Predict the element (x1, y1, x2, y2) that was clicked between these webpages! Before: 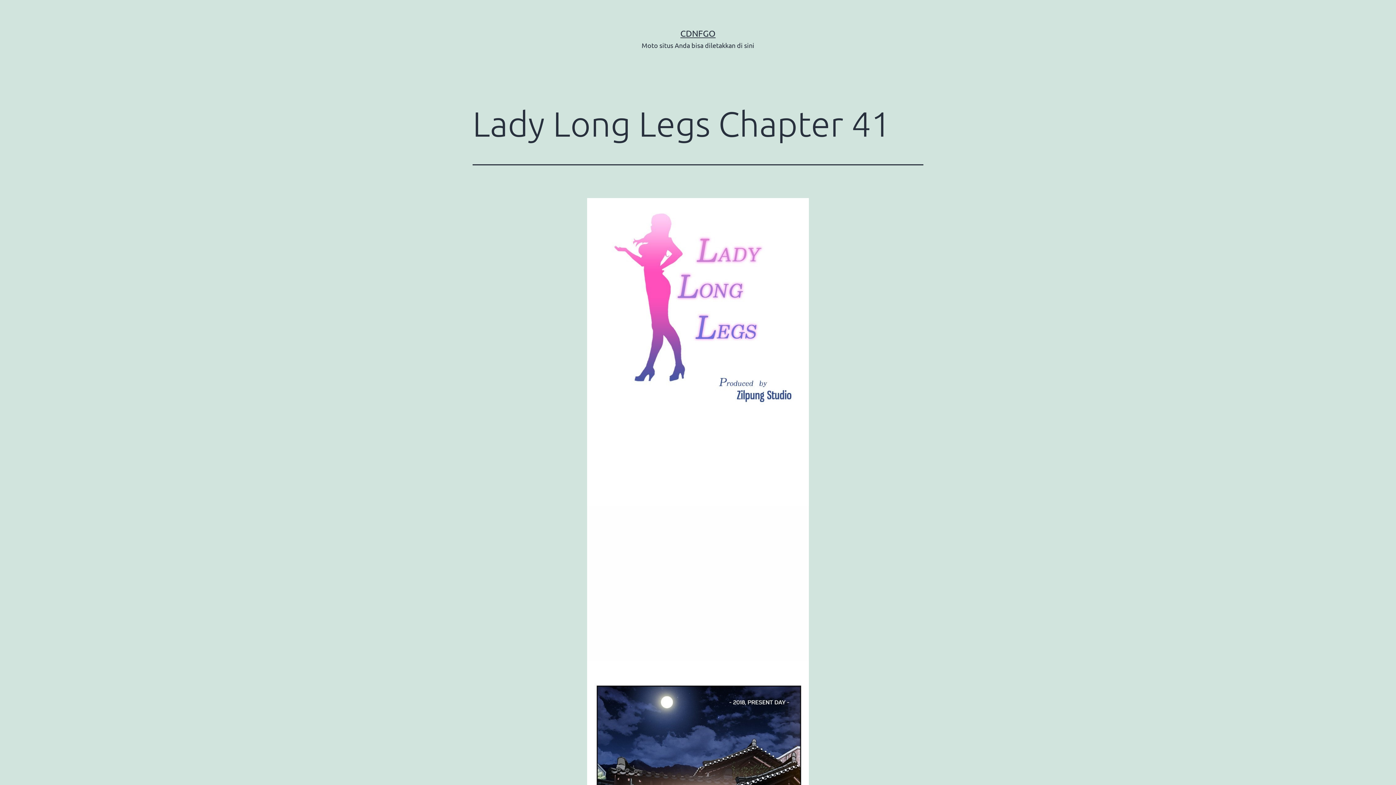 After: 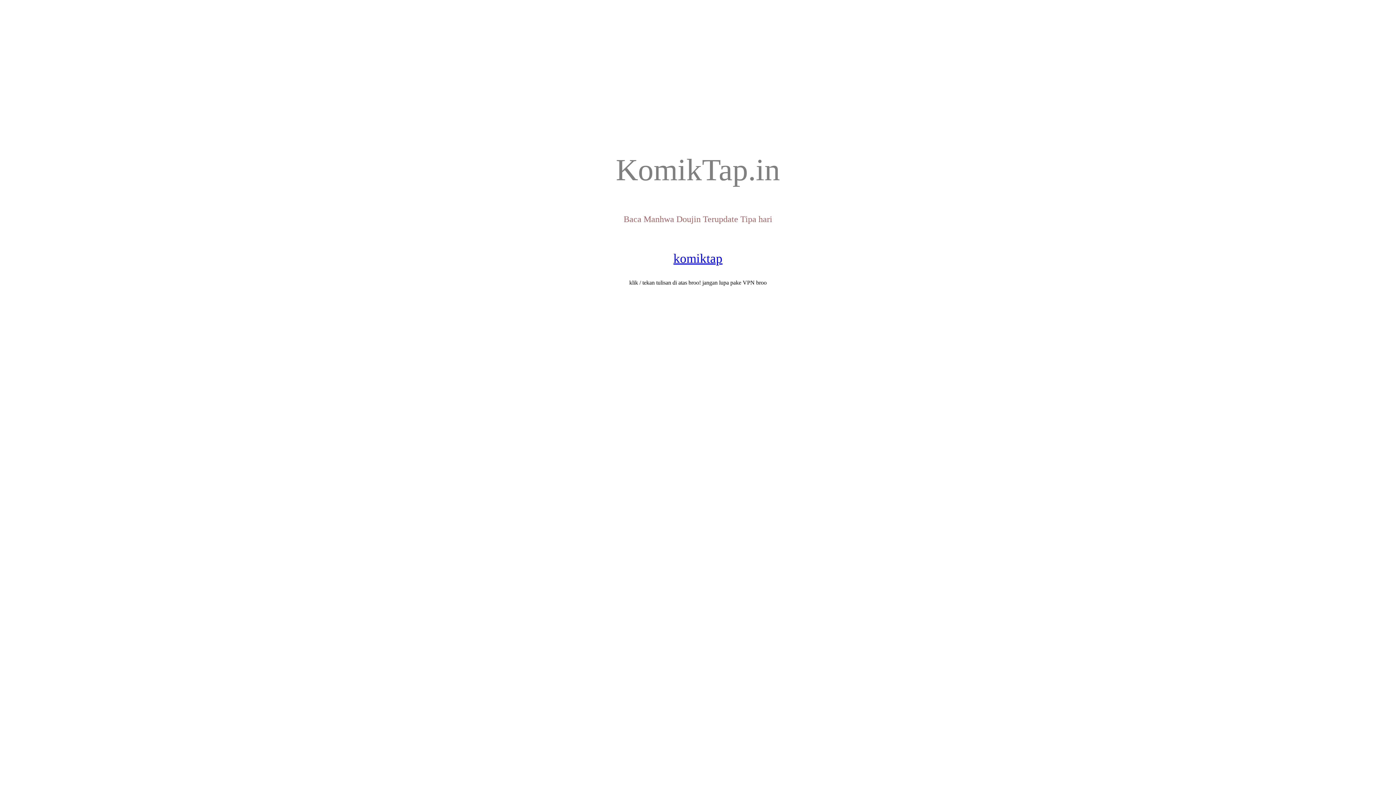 Action: label: CDNFGO bbox: (680, 28, 715, 38)